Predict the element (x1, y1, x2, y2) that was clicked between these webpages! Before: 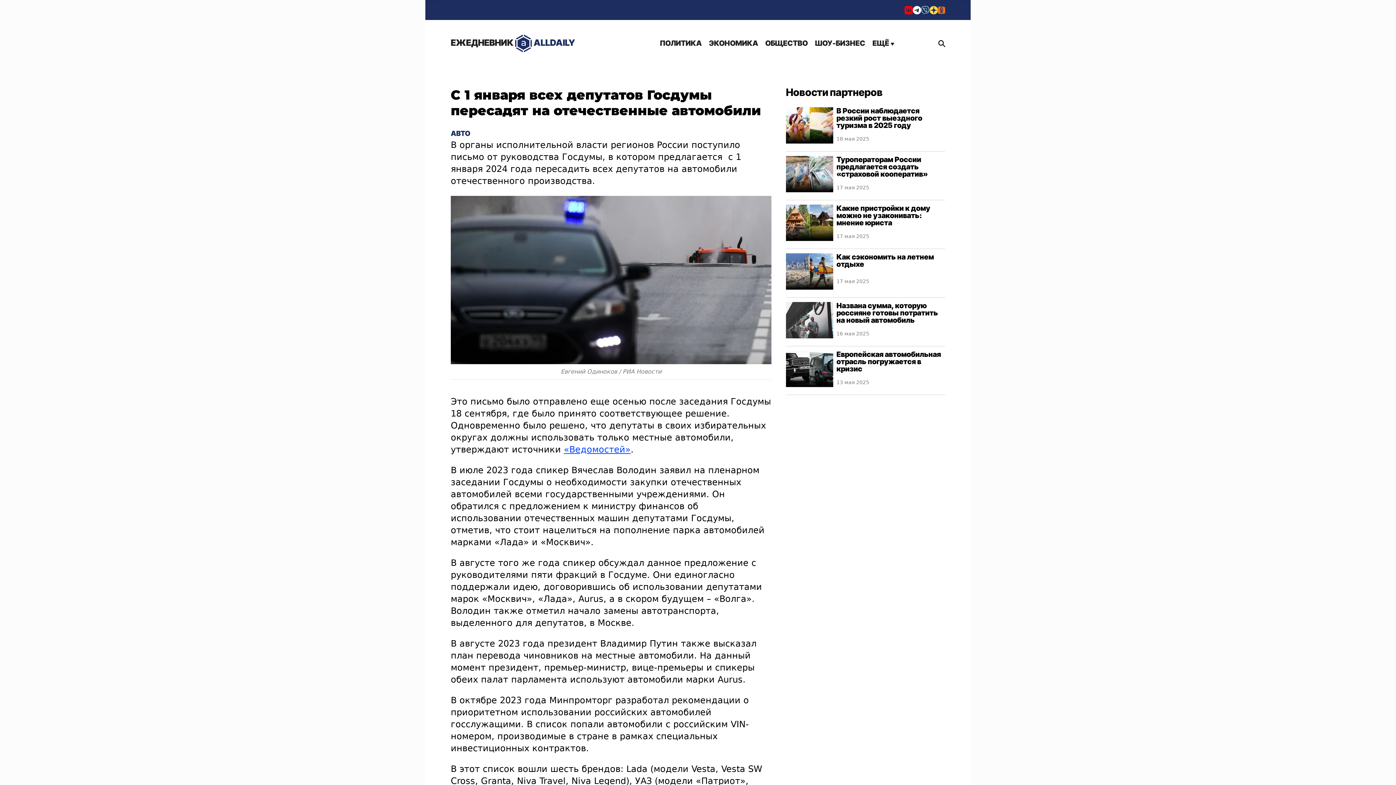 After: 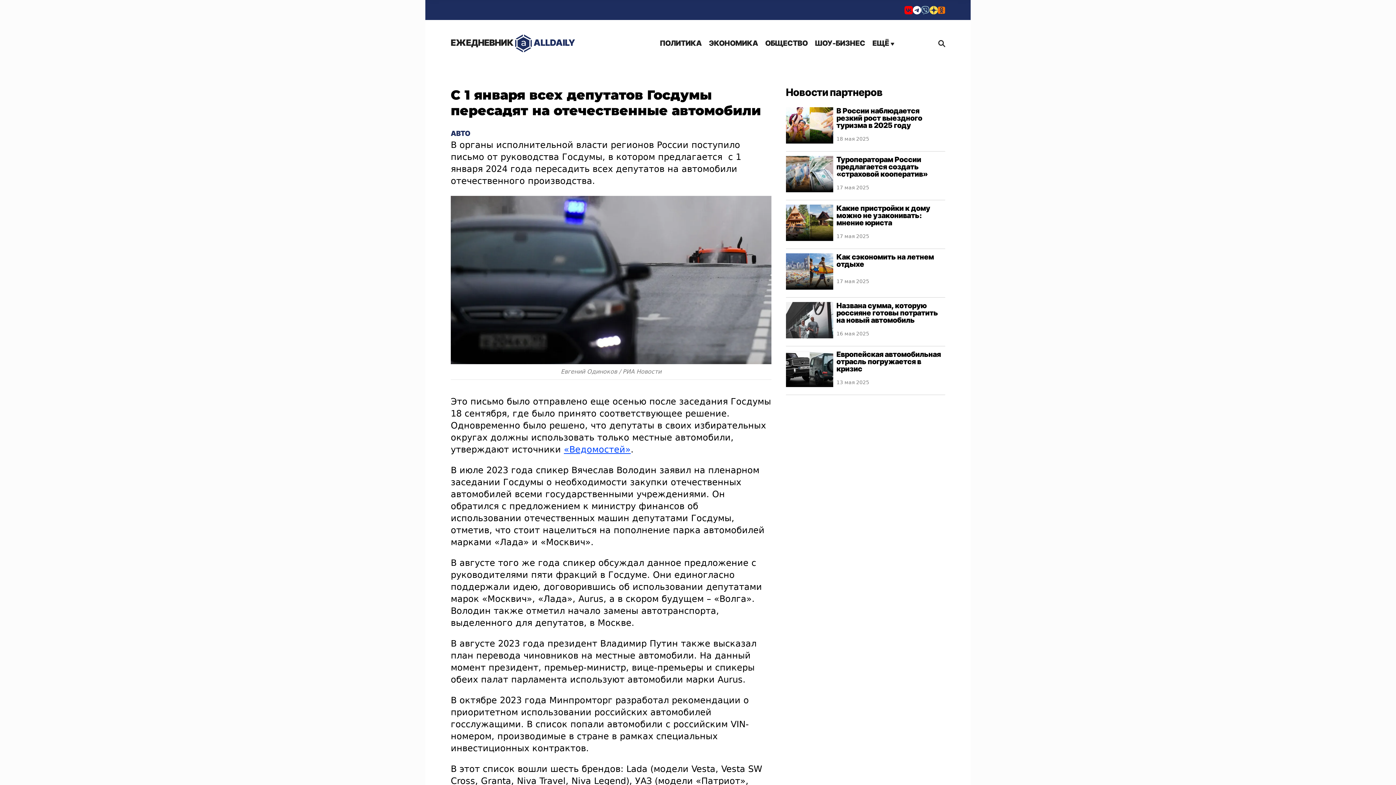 Action: bbox: (786, 350, 833, 387)